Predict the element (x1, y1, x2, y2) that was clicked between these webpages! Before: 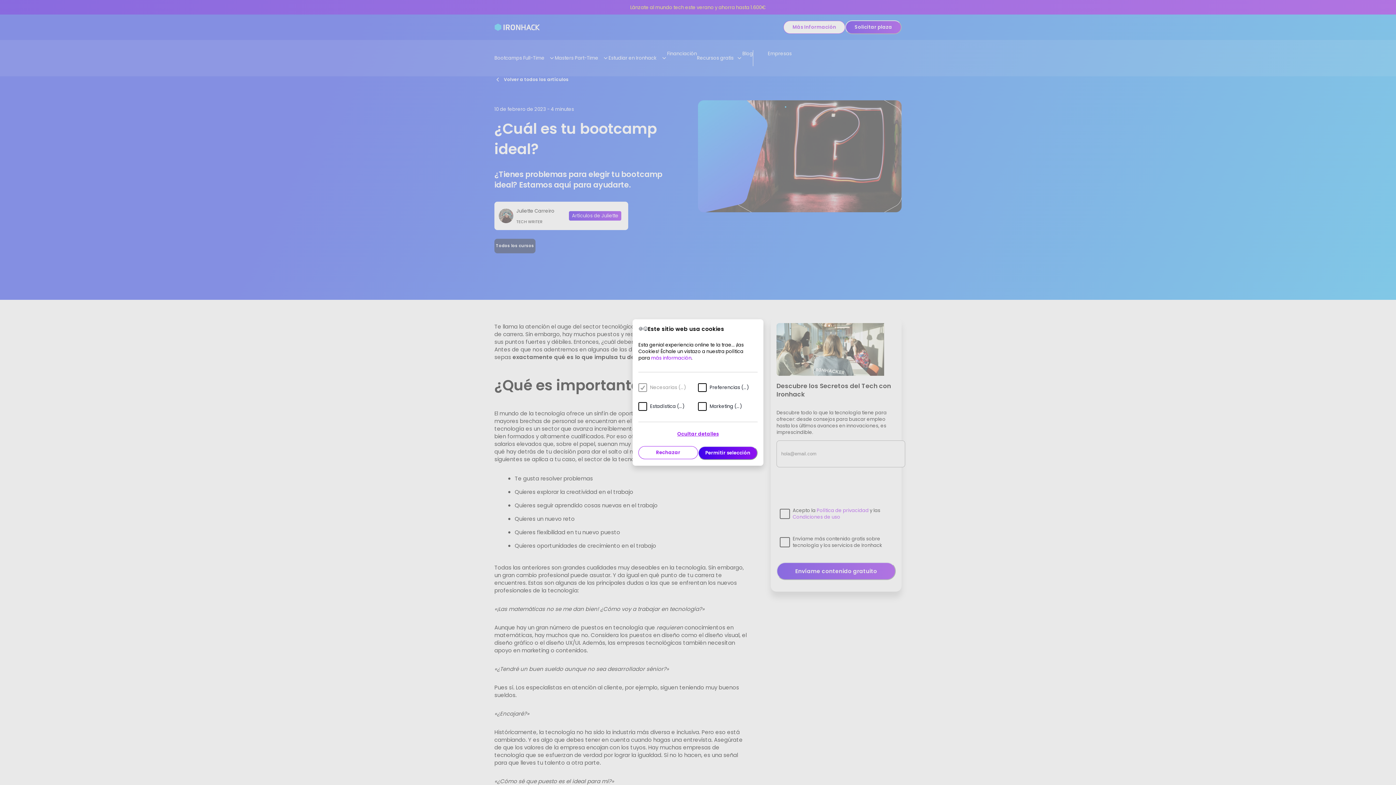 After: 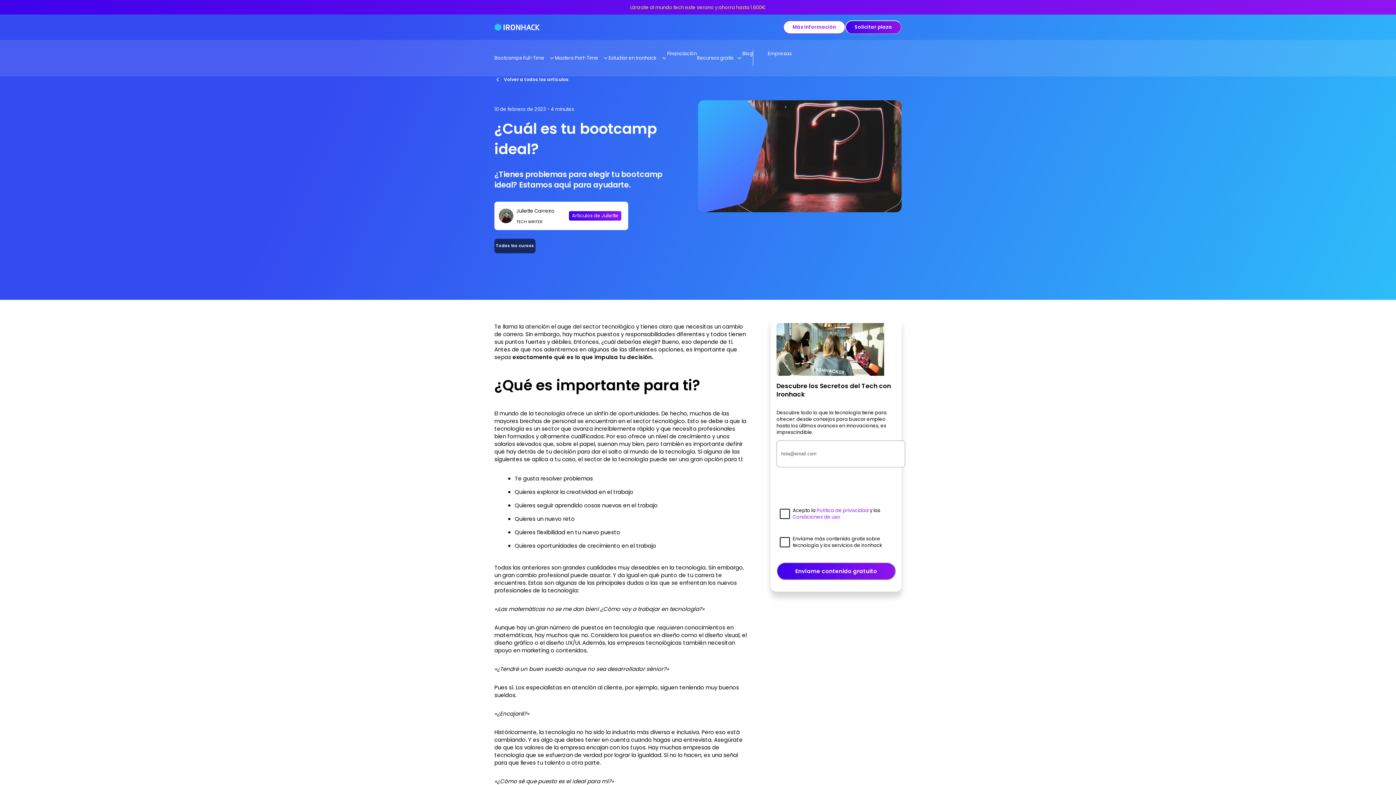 Action: bbox: (638, 446, 698, 459) label: Rechazar